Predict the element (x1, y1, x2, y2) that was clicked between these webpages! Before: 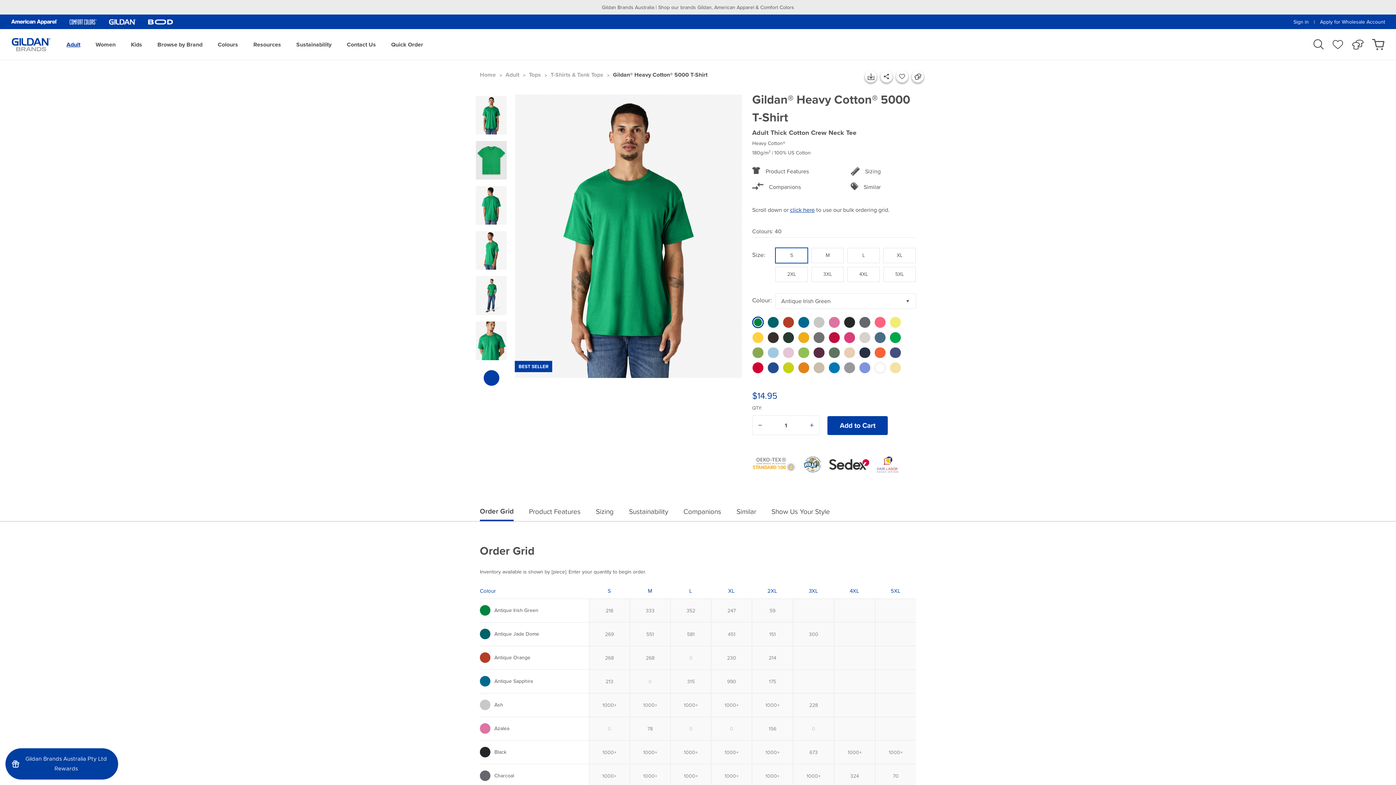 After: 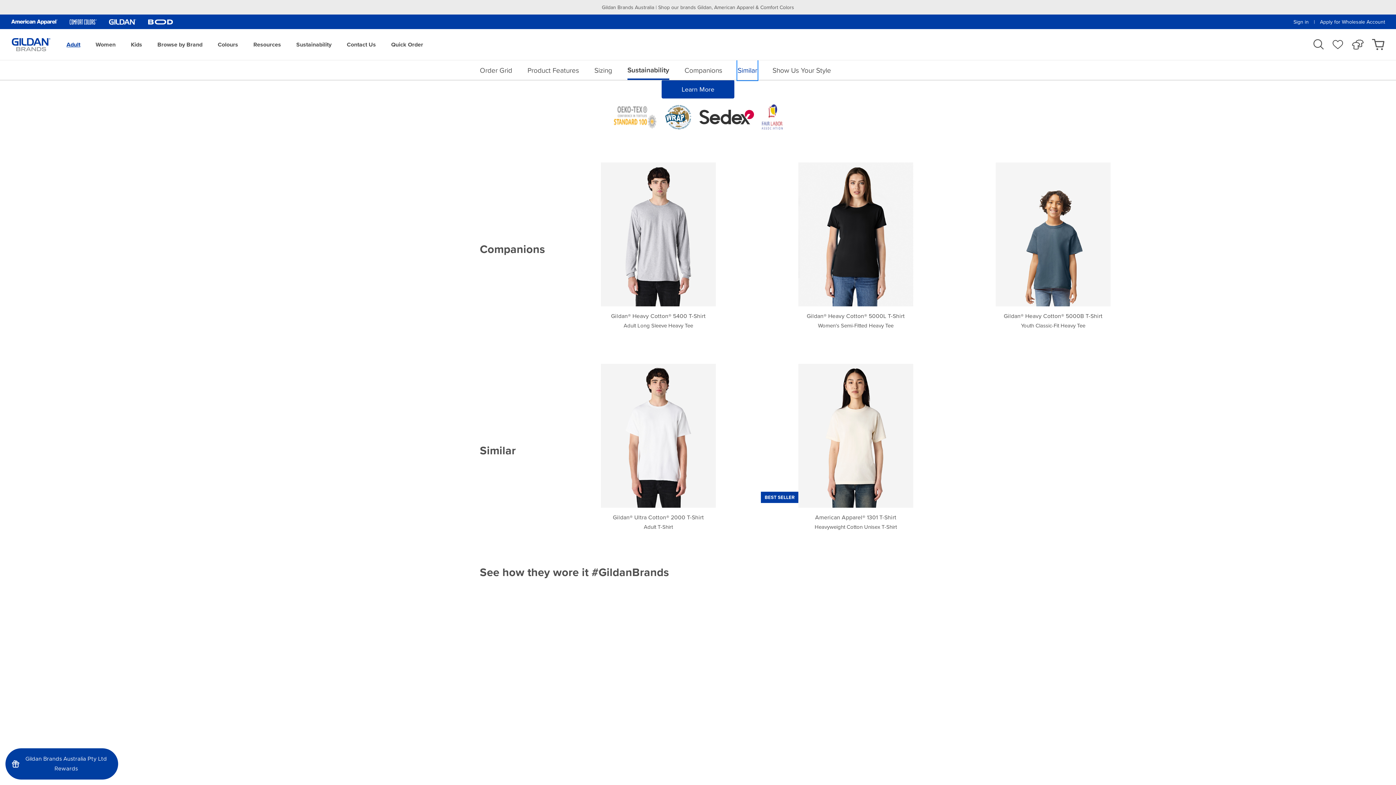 Action: label: link bbox: (736, 501, 756, 521)